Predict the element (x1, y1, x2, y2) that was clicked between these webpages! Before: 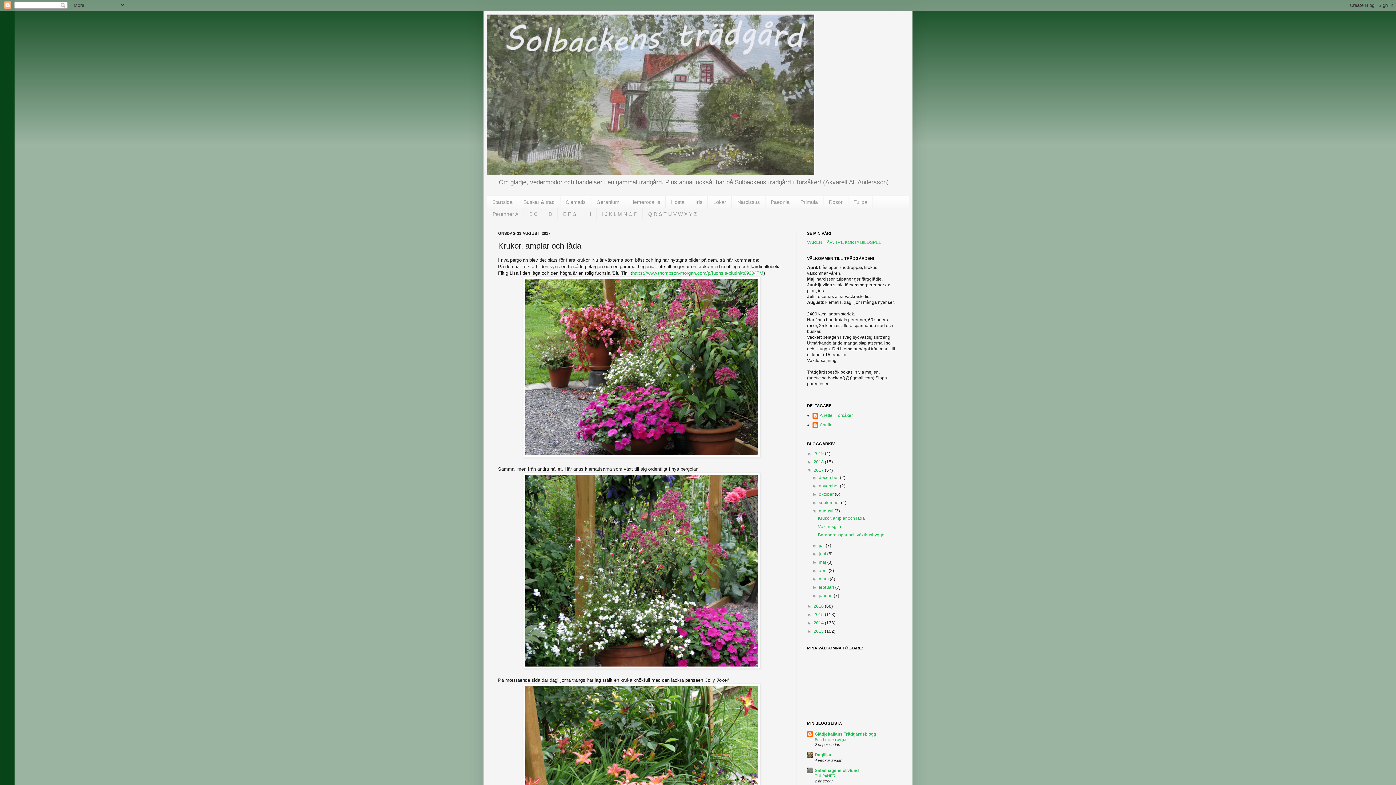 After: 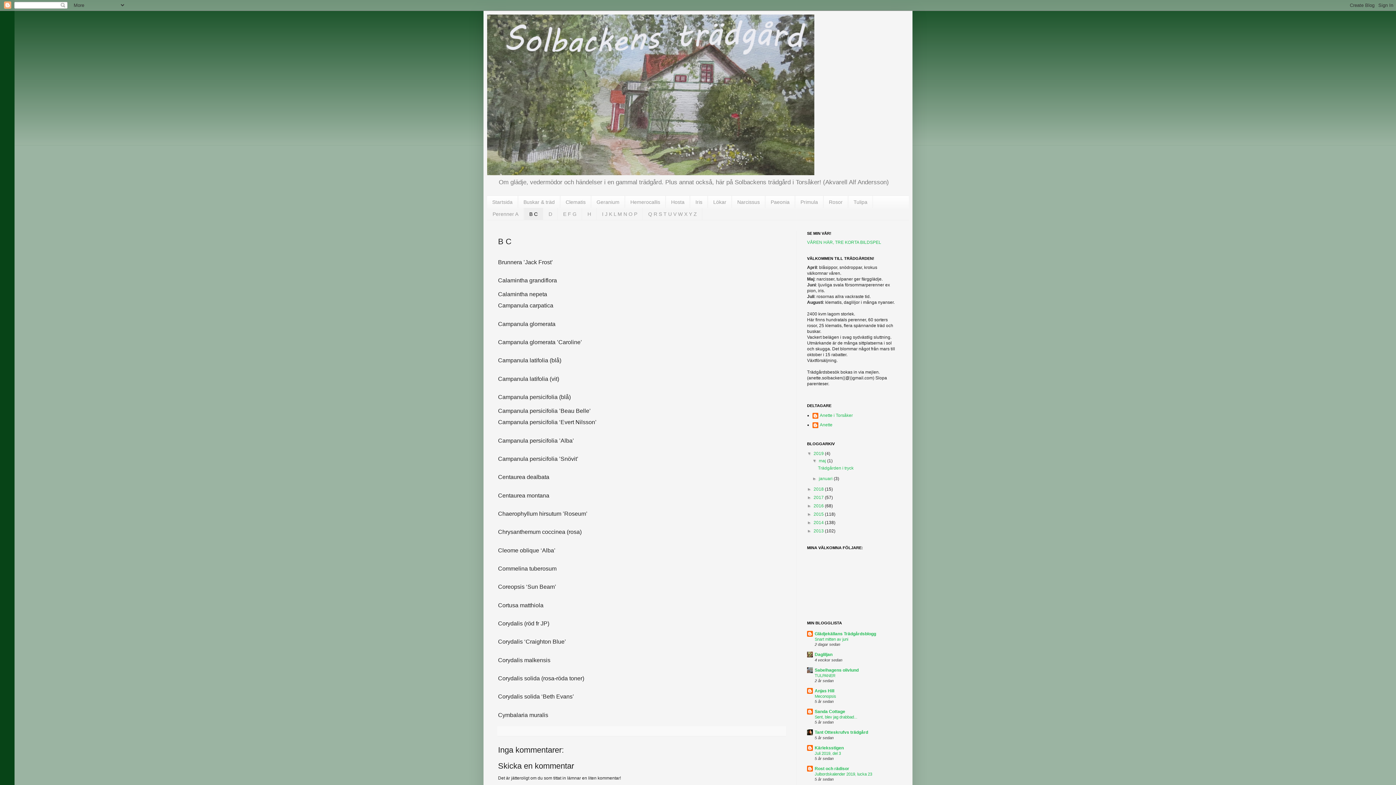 Action: label: B C bbox: (524, 208, 543, 219)